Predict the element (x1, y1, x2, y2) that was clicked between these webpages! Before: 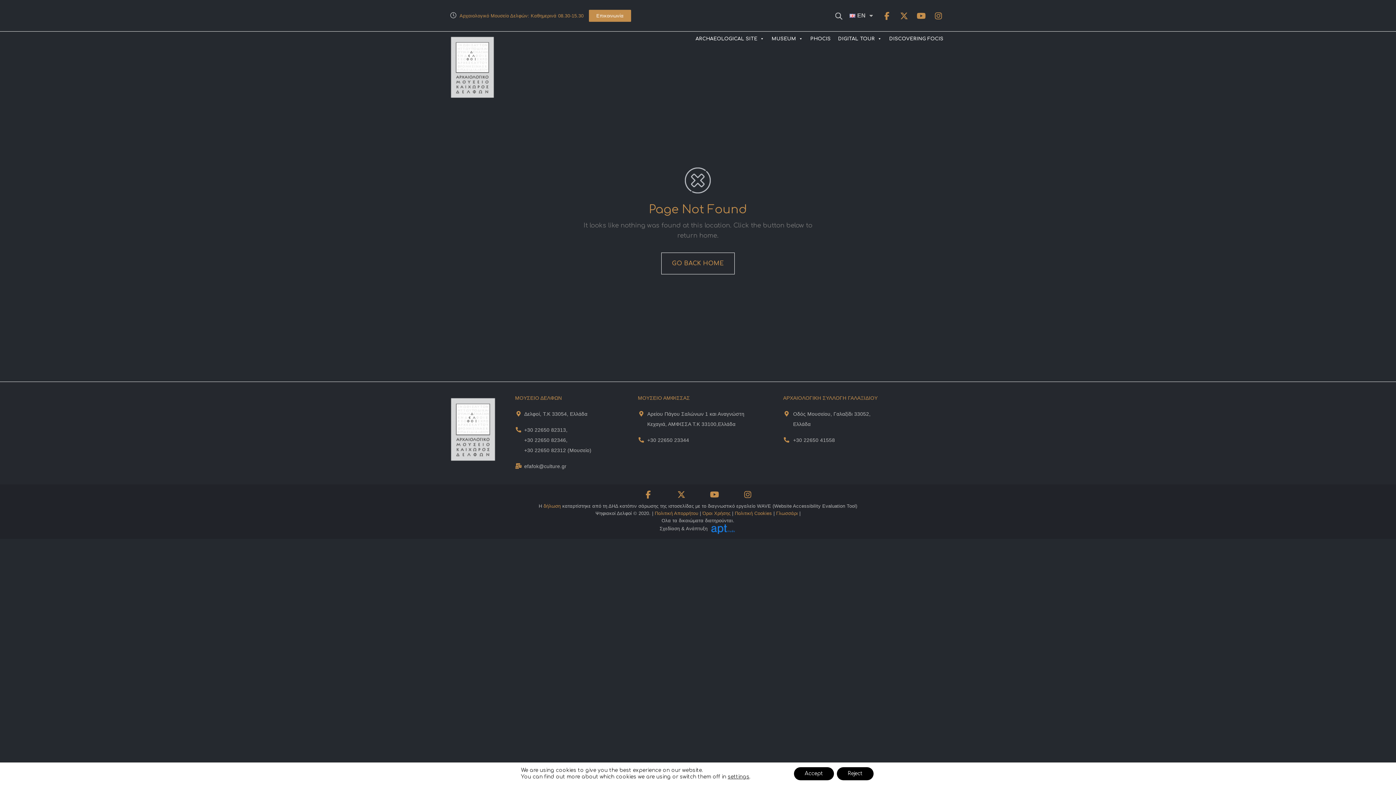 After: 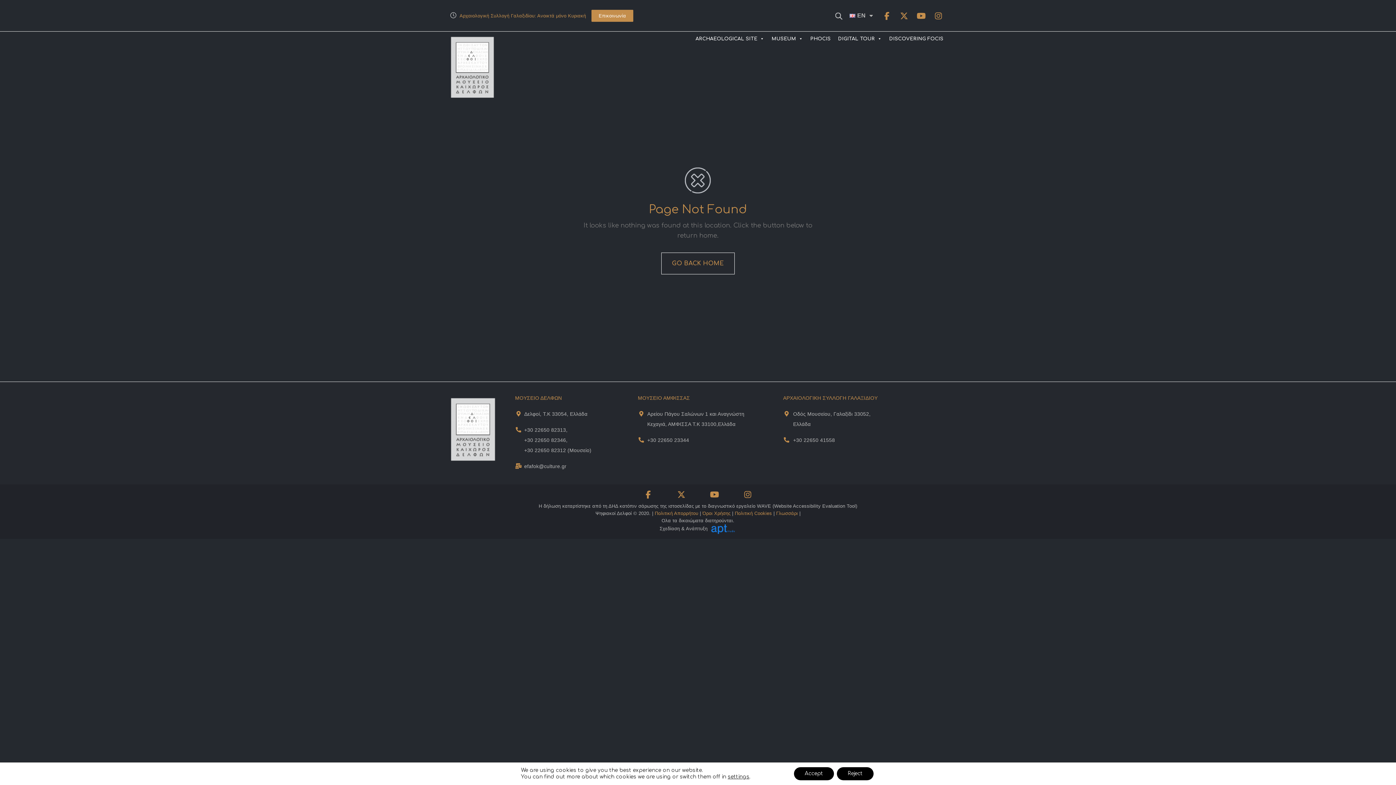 Action: label: δήλωση bbox: (543, 503, 560, 509)